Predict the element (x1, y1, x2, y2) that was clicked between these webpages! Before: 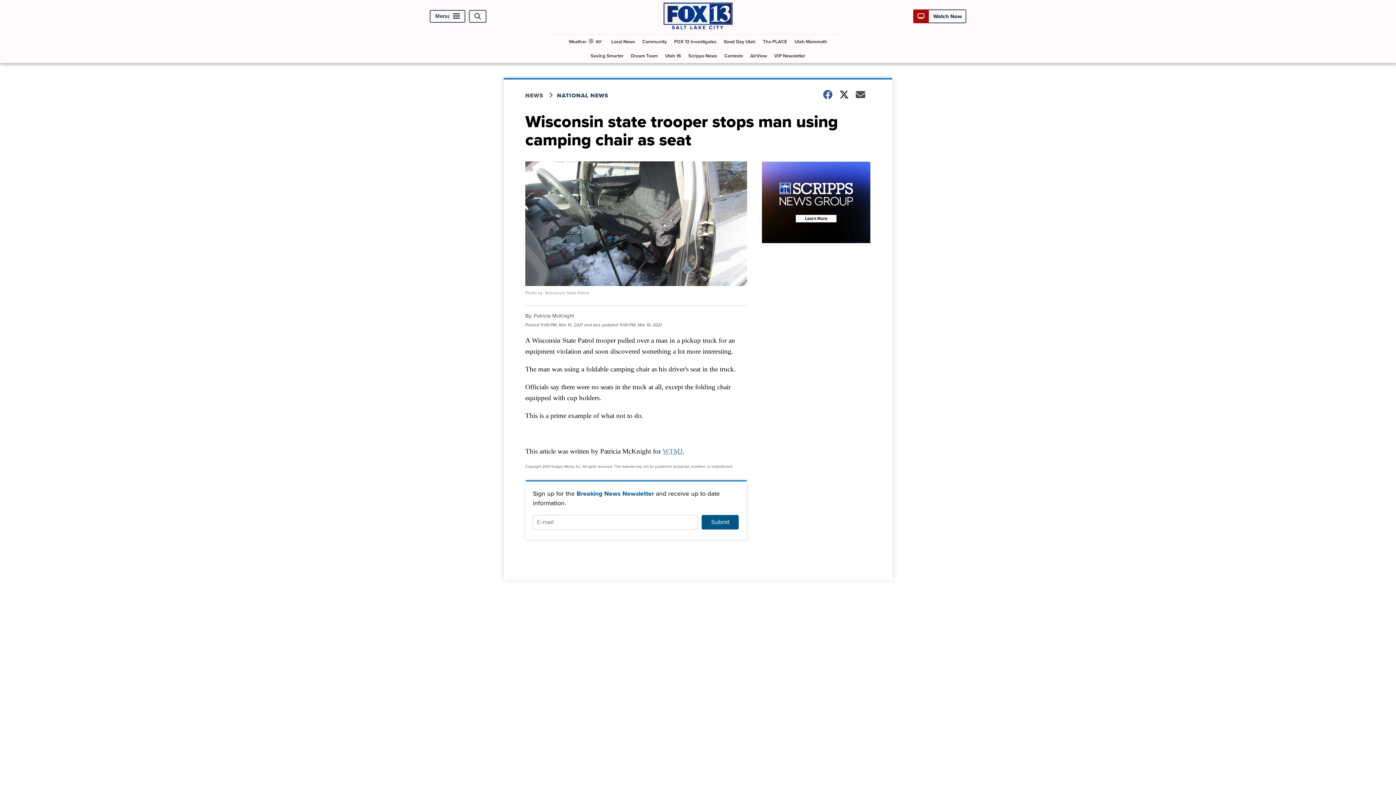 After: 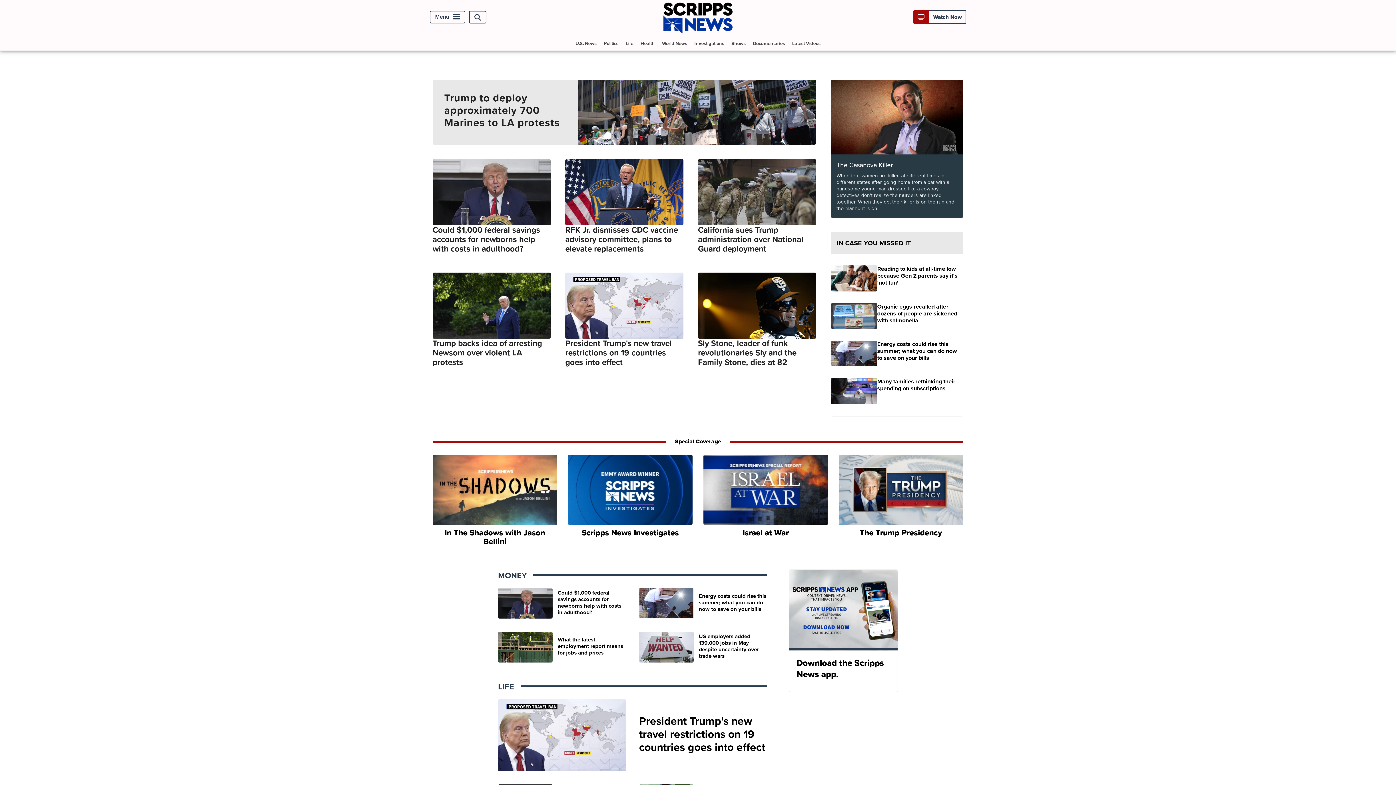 Action: bbox: (685, 48, 720, 63) label: Scripps News